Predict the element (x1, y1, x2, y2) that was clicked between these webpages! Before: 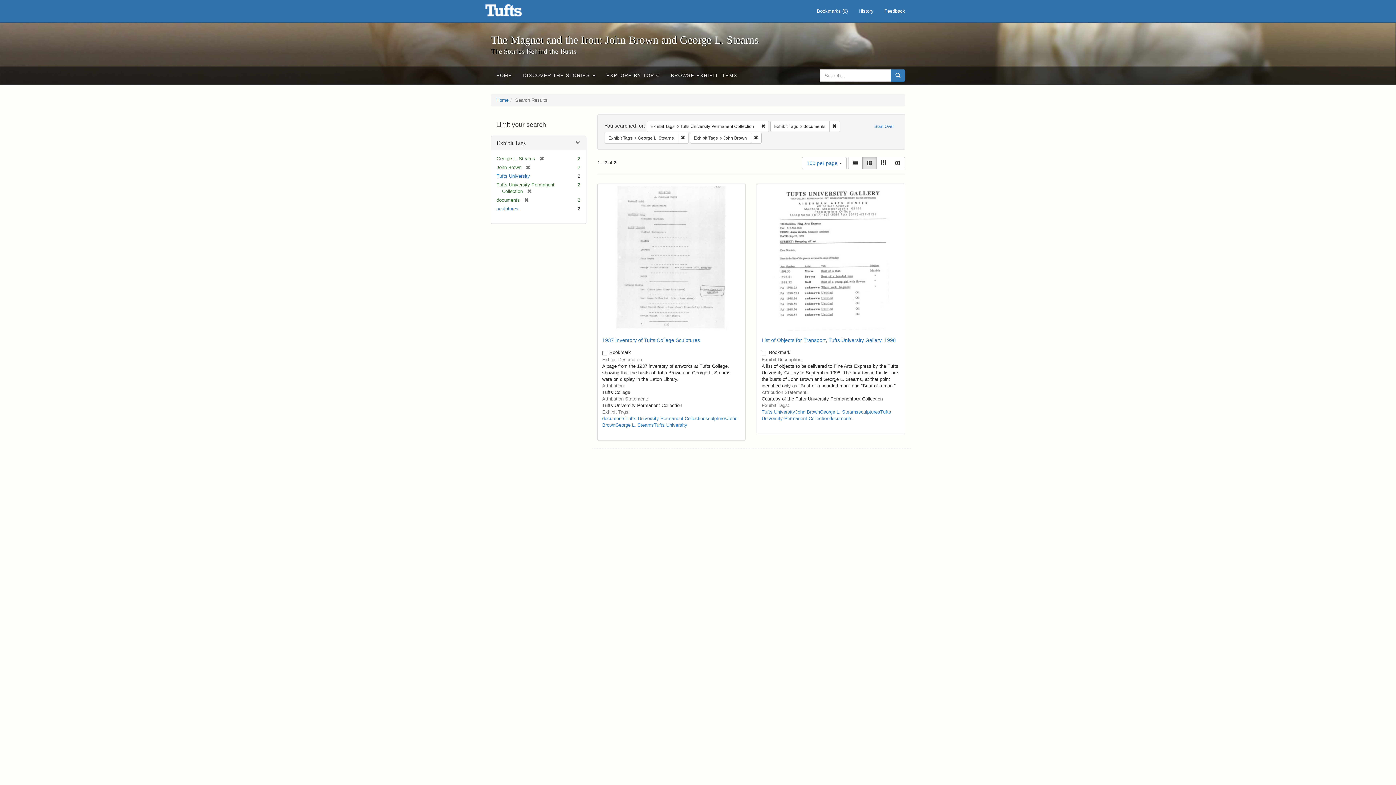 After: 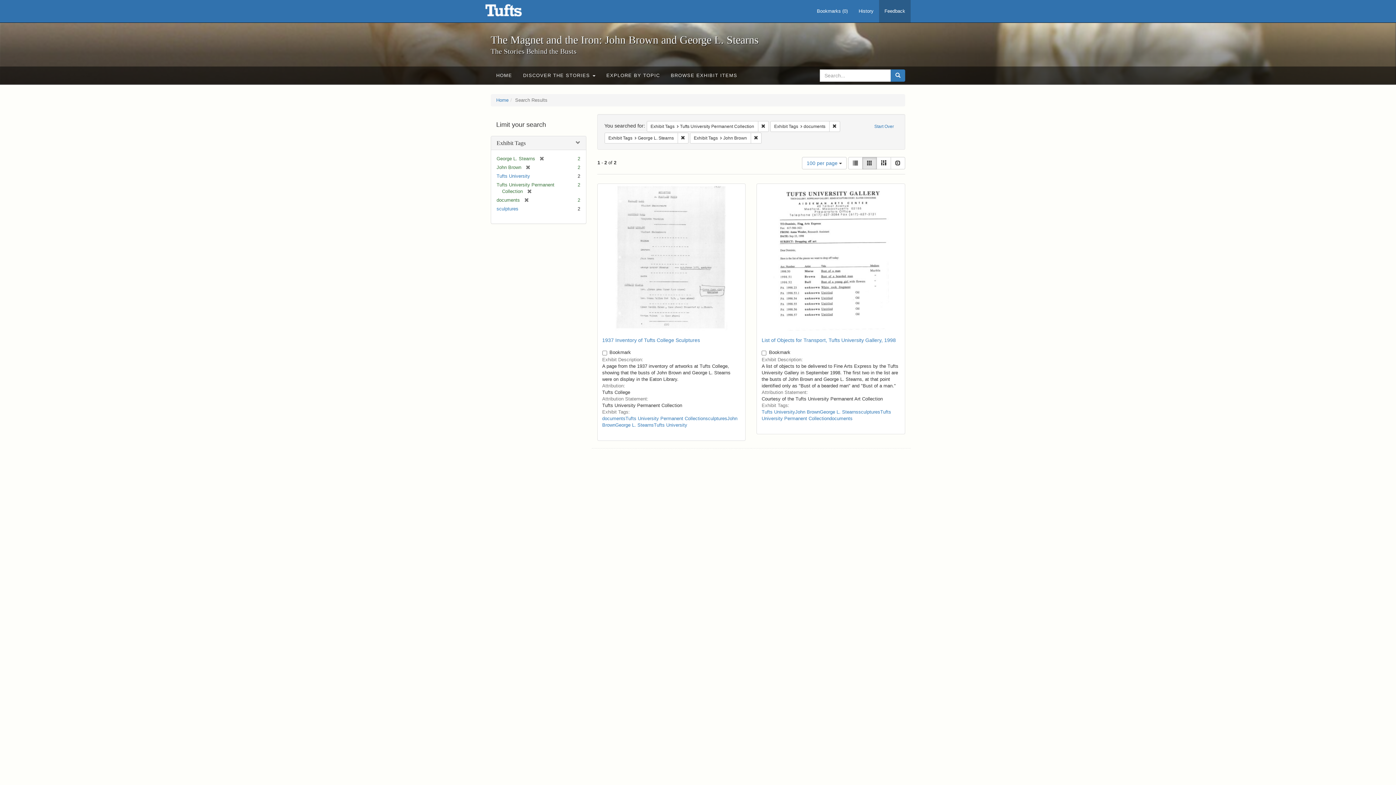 Action: label: Feedback bbox: (879, 0, 910, 22)